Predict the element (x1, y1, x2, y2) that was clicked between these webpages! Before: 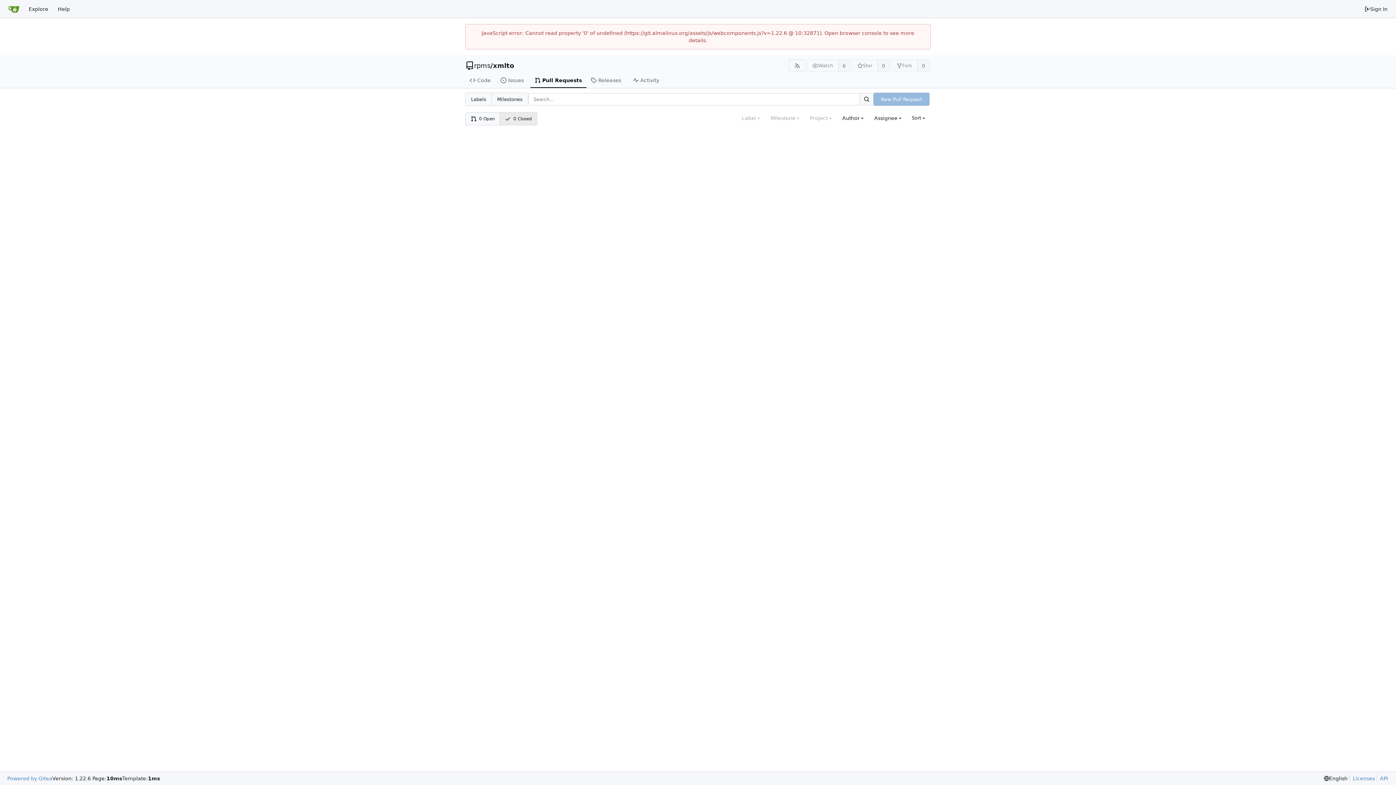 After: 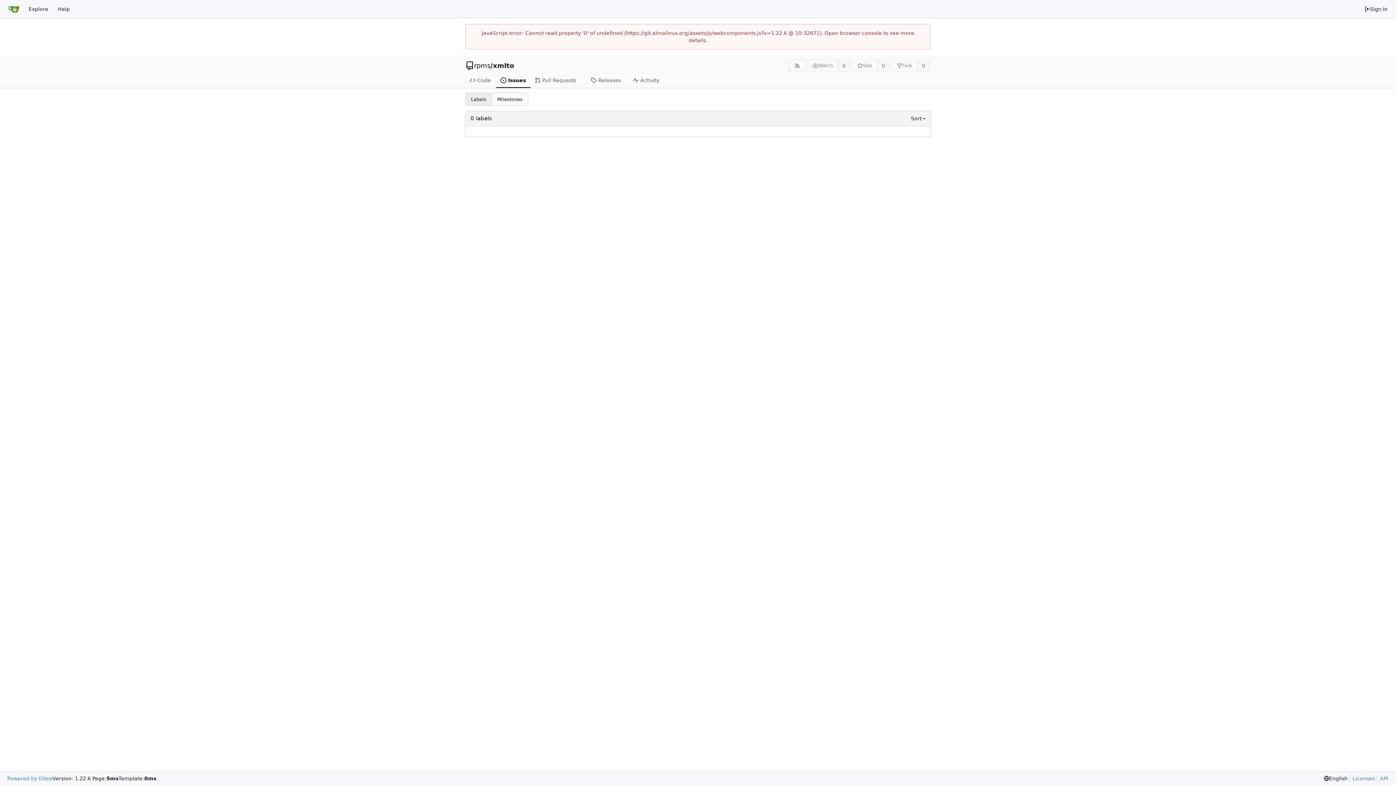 Action: label: Labels bbox: (465, 93, 491, 105)